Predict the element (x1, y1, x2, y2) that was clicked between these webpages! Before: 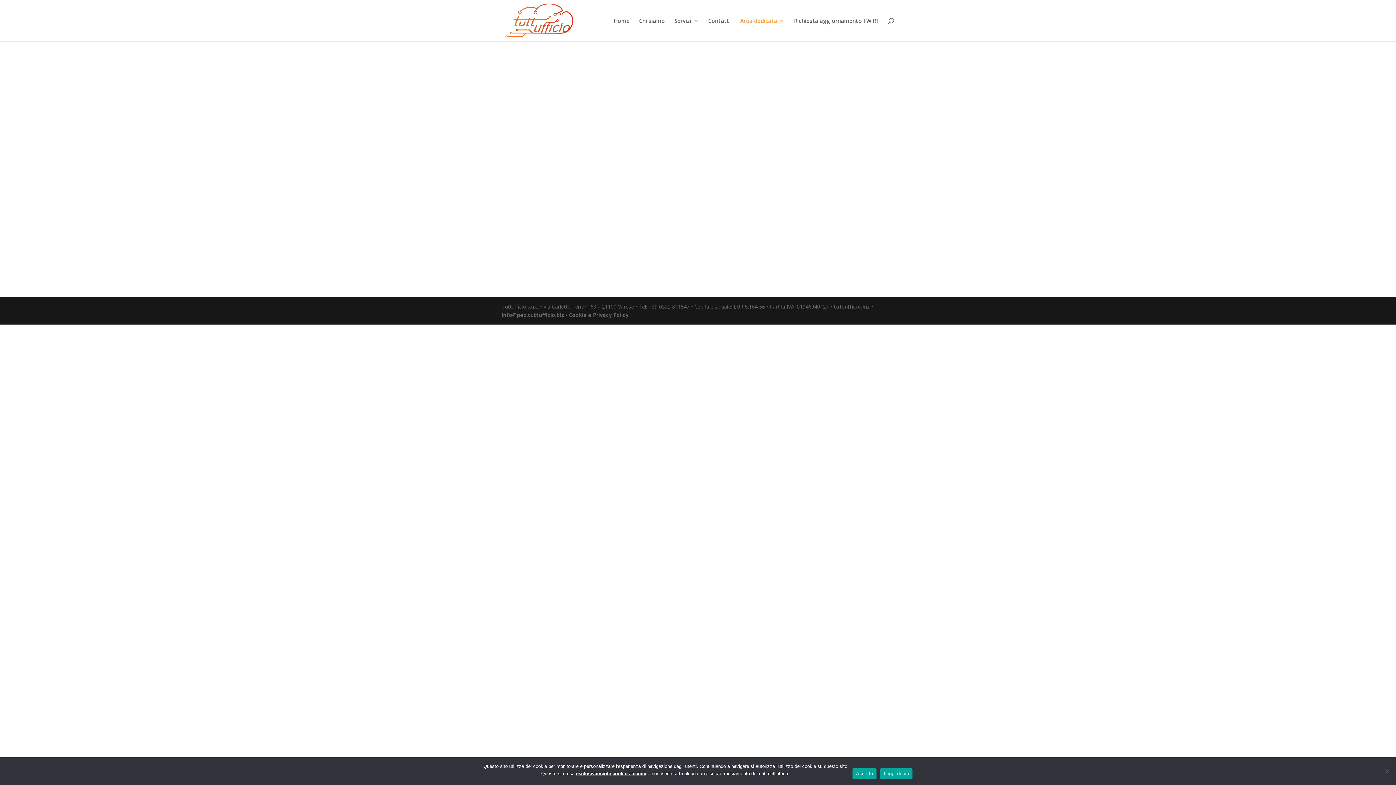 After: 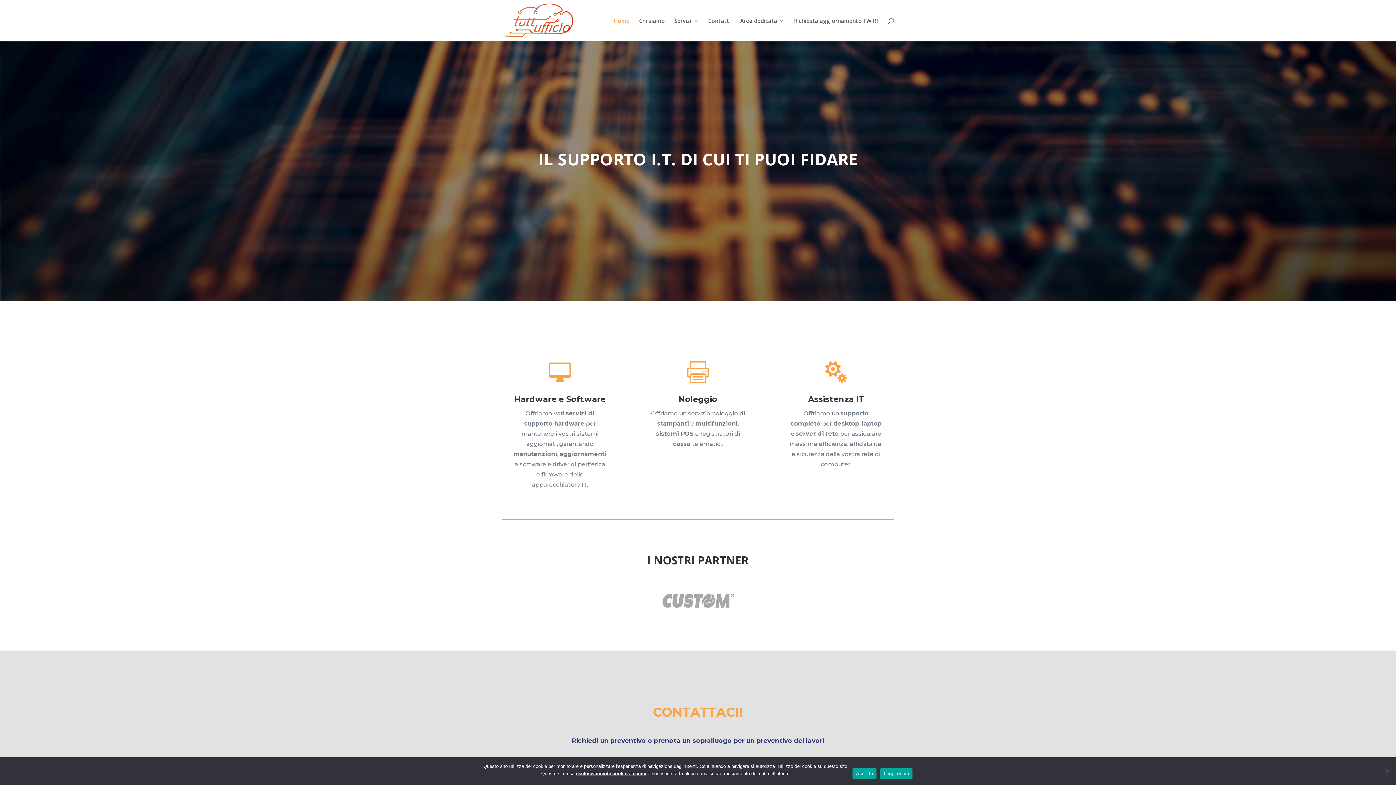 Action: bbox: (503, 16, 575, 23)